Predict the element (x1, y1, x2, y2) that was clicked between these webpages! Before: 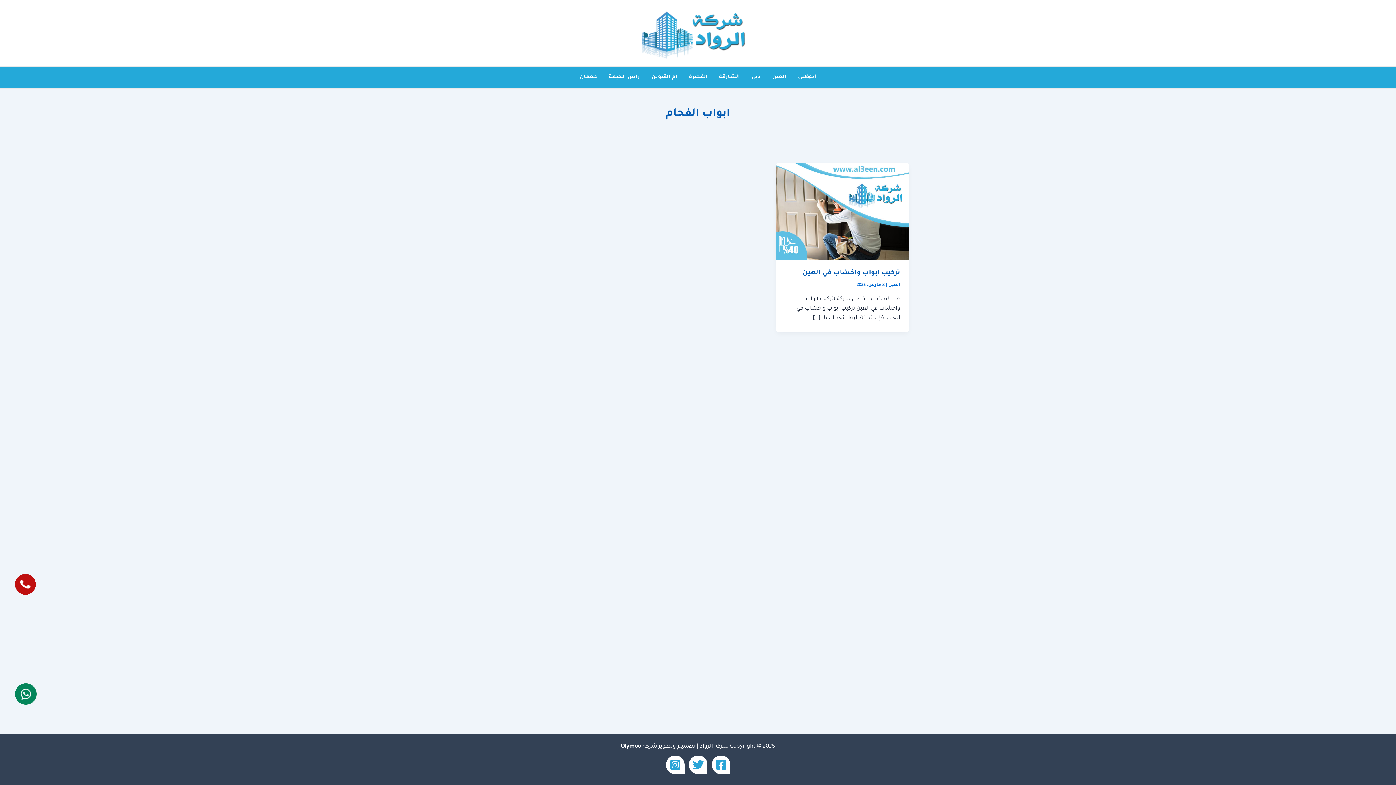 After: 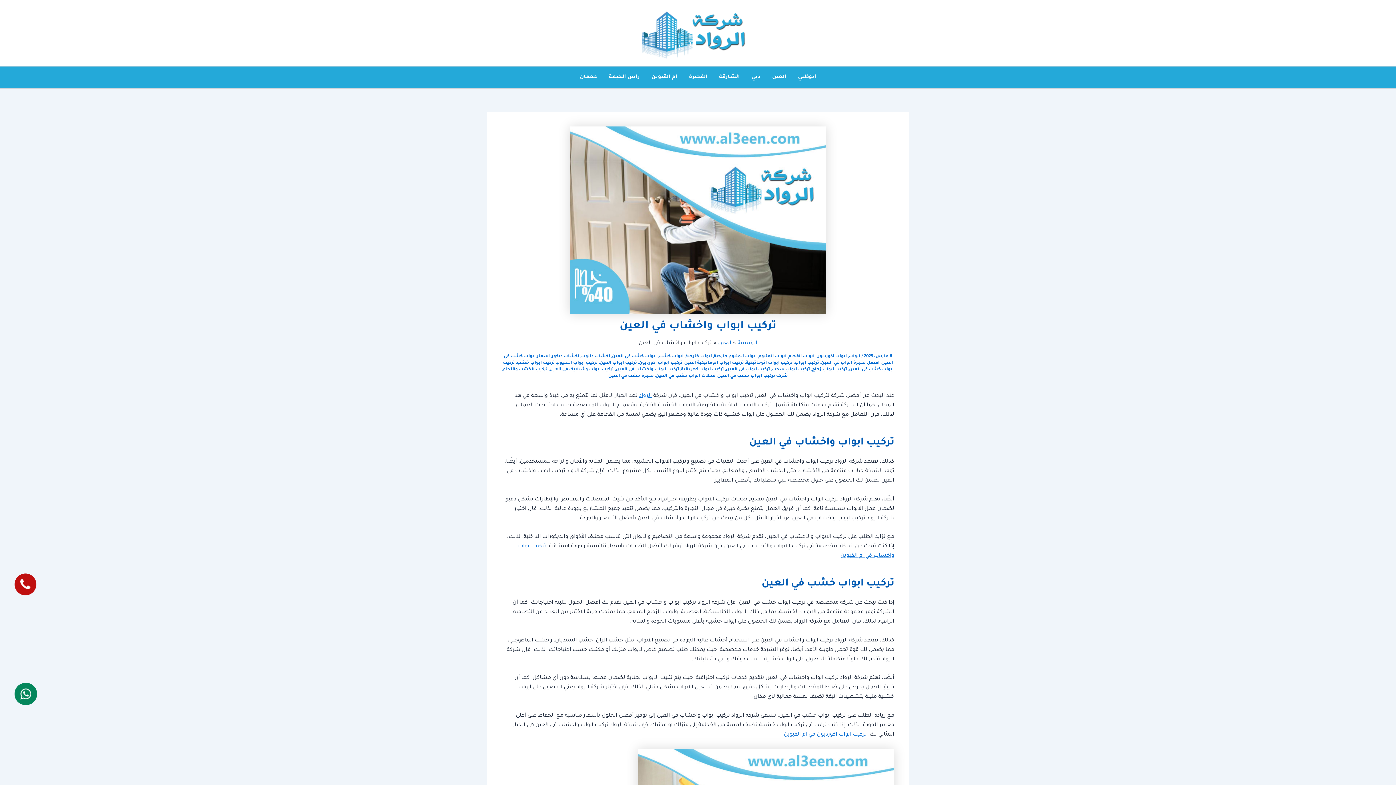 Action: bbox: (776, 209, 909, 214) label: Read: تركيب ابواب واخشاب في العين